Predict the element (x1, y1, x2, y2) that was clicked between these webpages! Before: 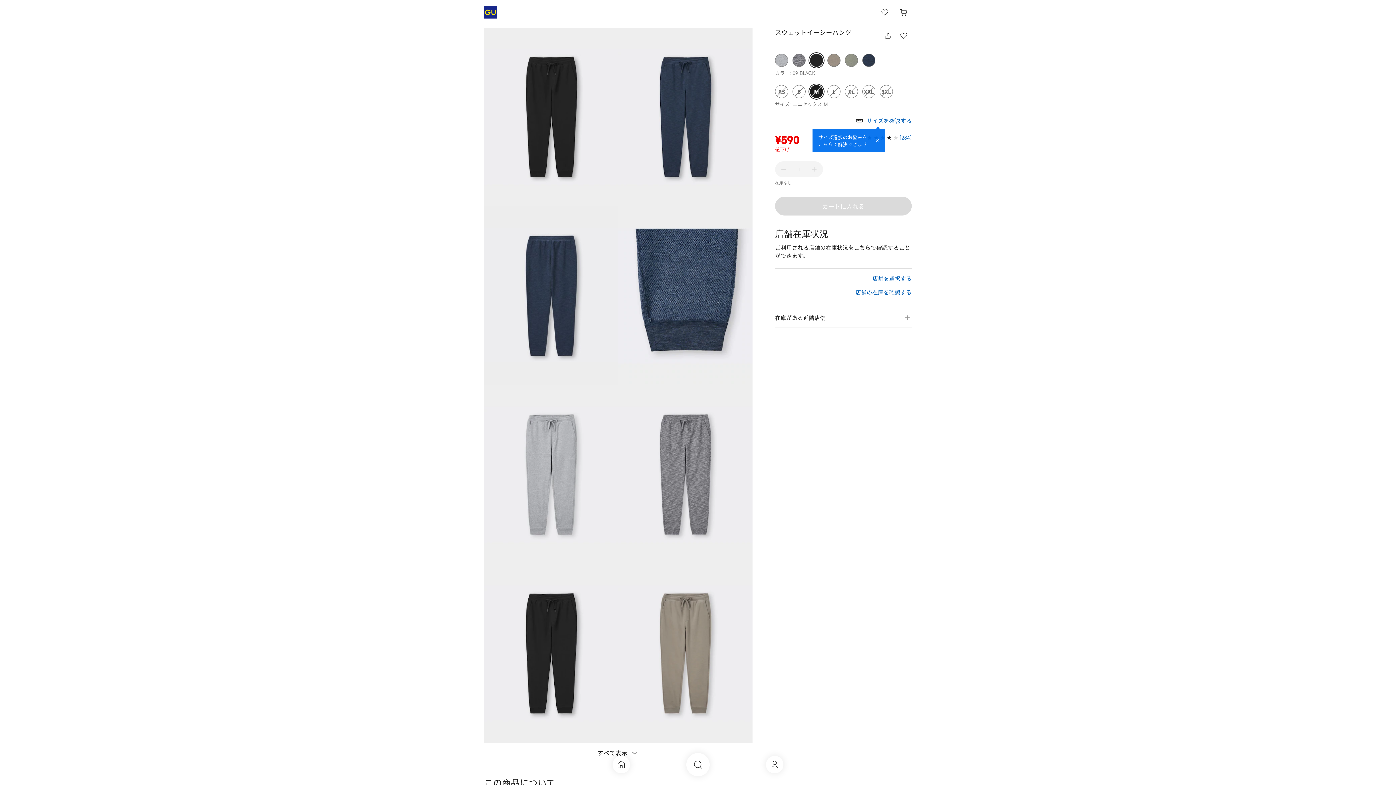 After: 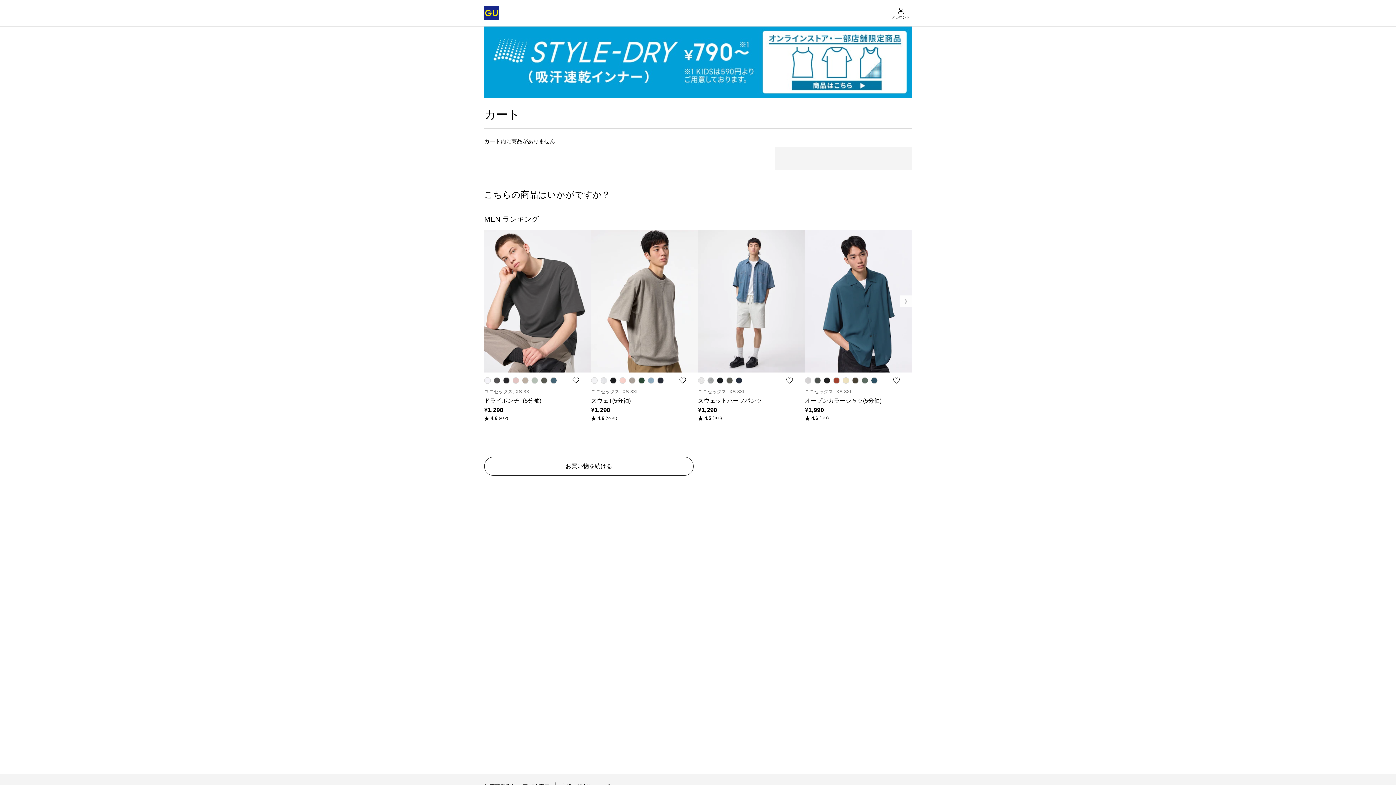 Action: bbox: (896, 4, 912, 20) label: カート